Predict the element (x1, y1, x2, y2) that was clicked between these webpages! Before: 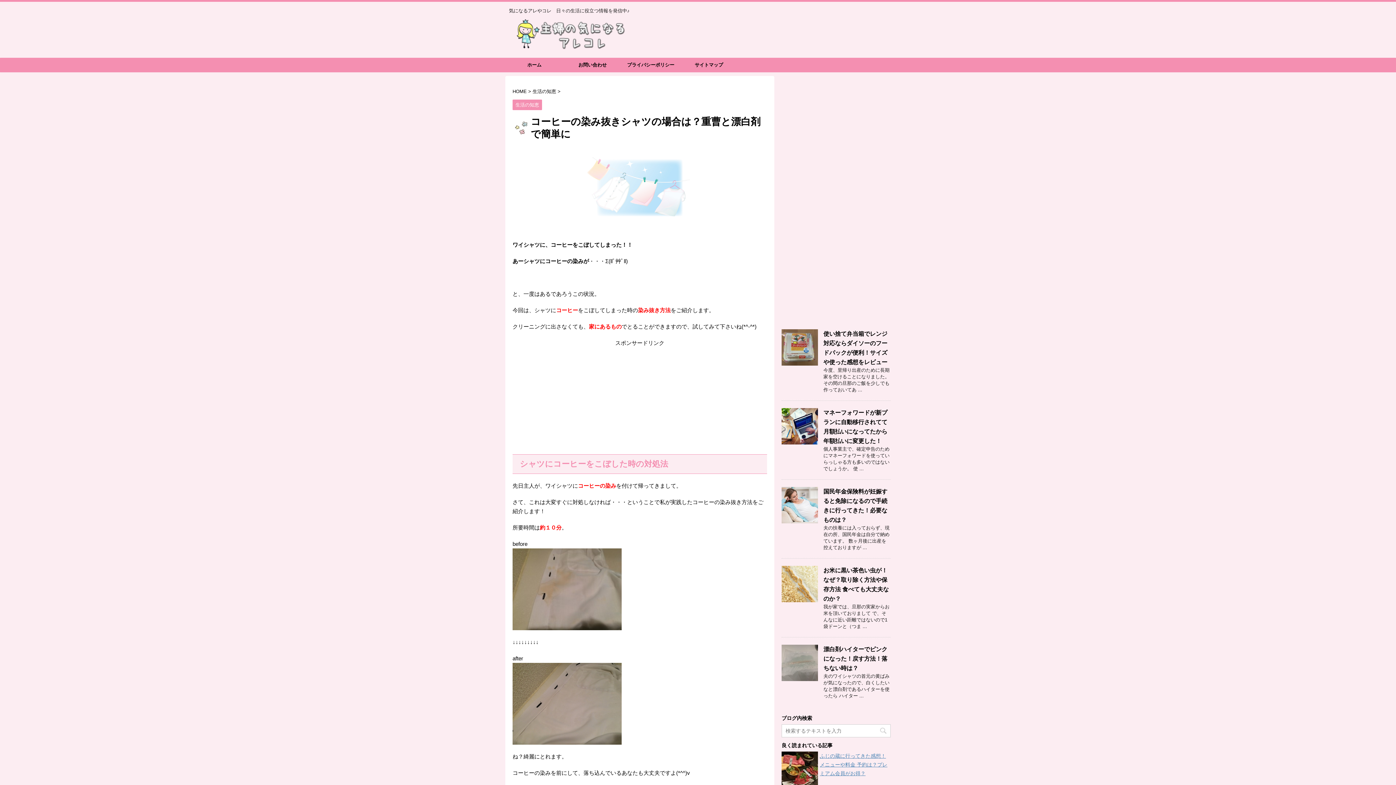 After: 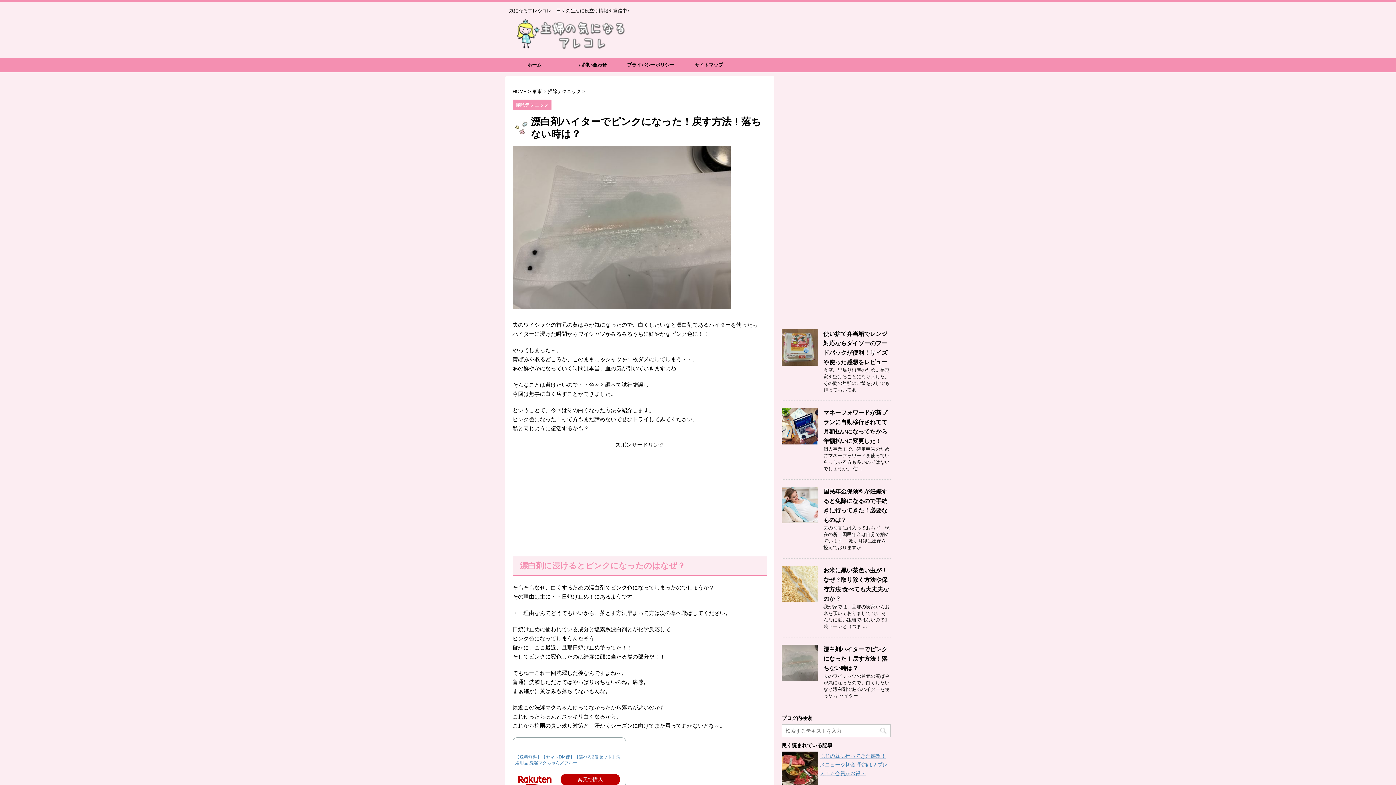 Action: bbox: (781, 674, 818, 681)